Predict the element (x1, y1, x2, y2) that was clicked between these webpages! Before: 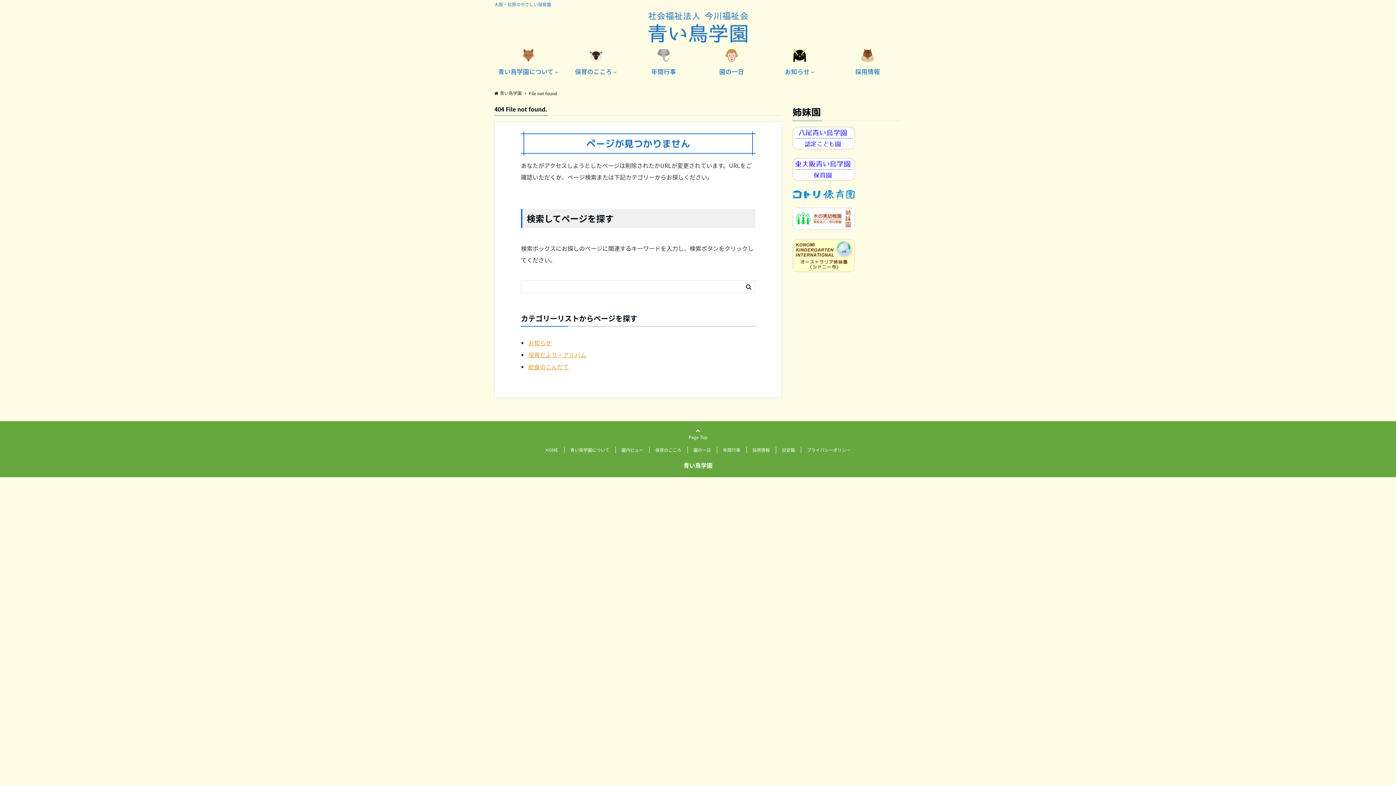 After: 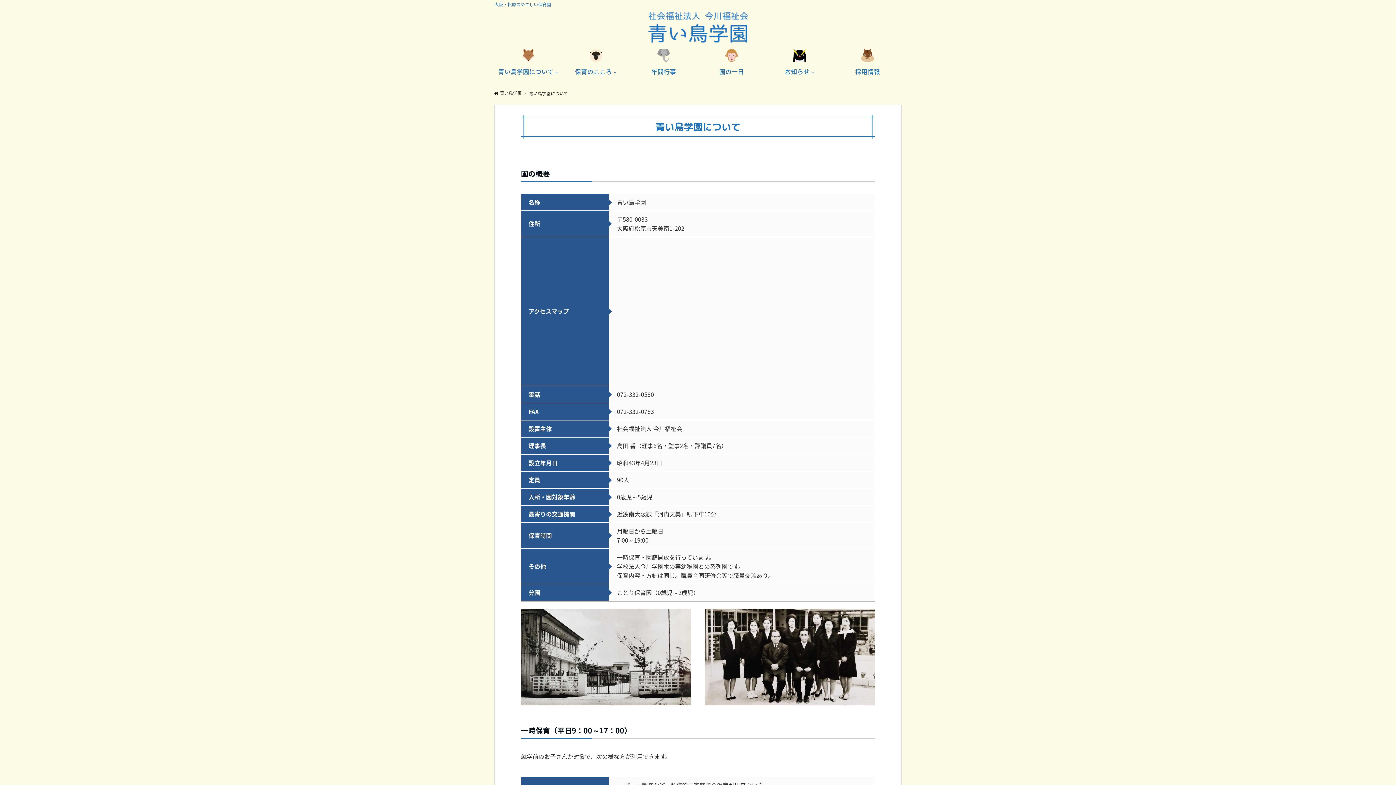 Action: label: 青い鳥学園について bbox: (570, 446, 609, 453)